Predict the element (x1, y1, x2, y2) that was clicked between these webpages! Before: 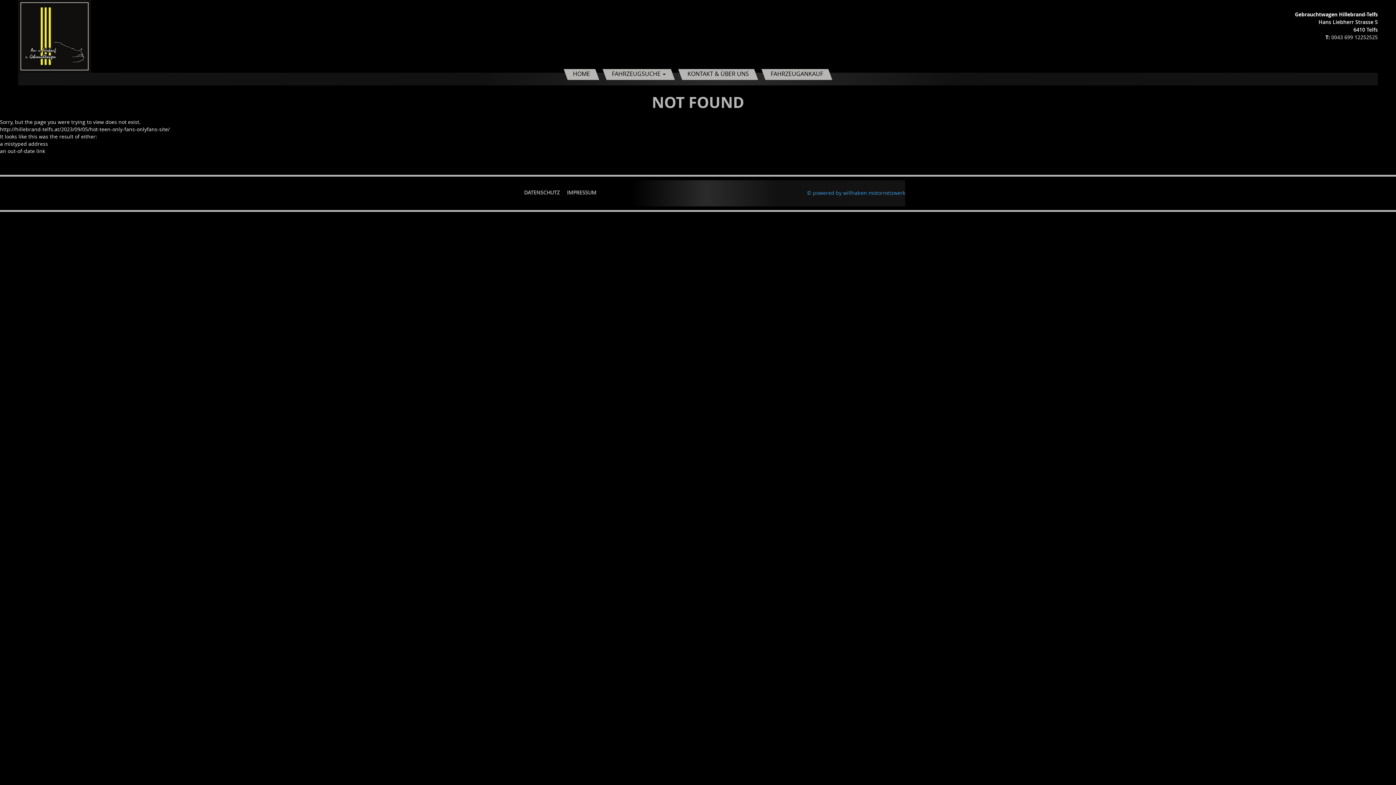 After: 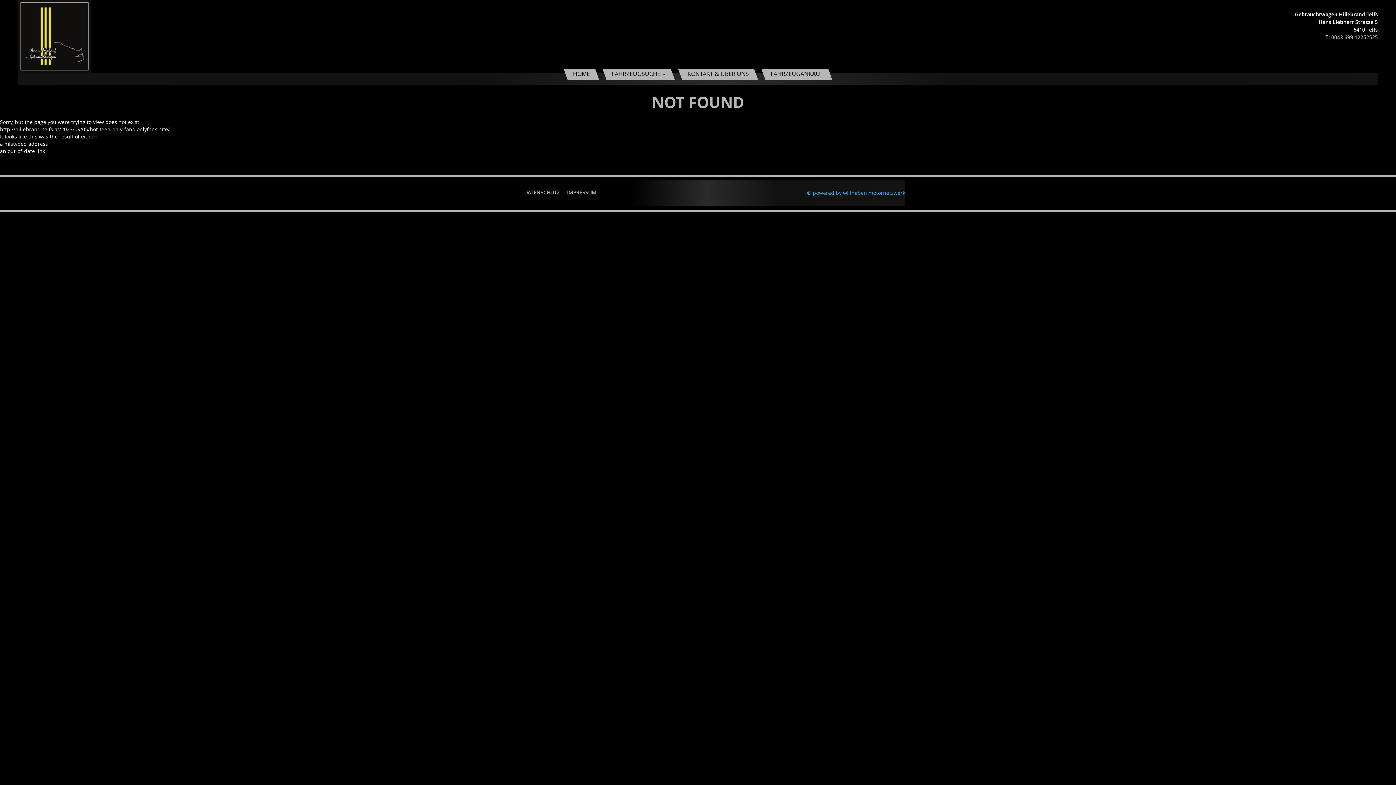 Action: bbox: (807, 184, 905, 202) label: © powered by willhaben motornetzwerk